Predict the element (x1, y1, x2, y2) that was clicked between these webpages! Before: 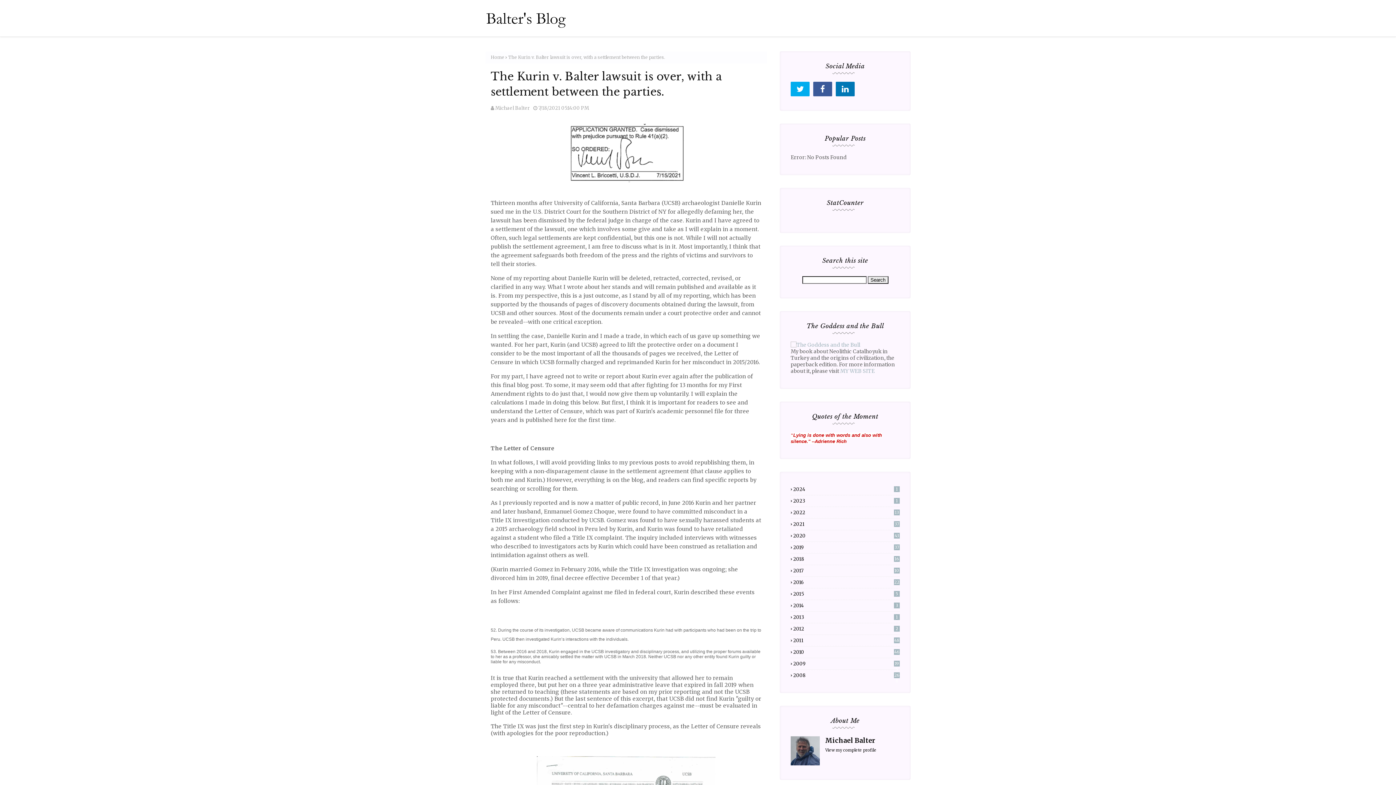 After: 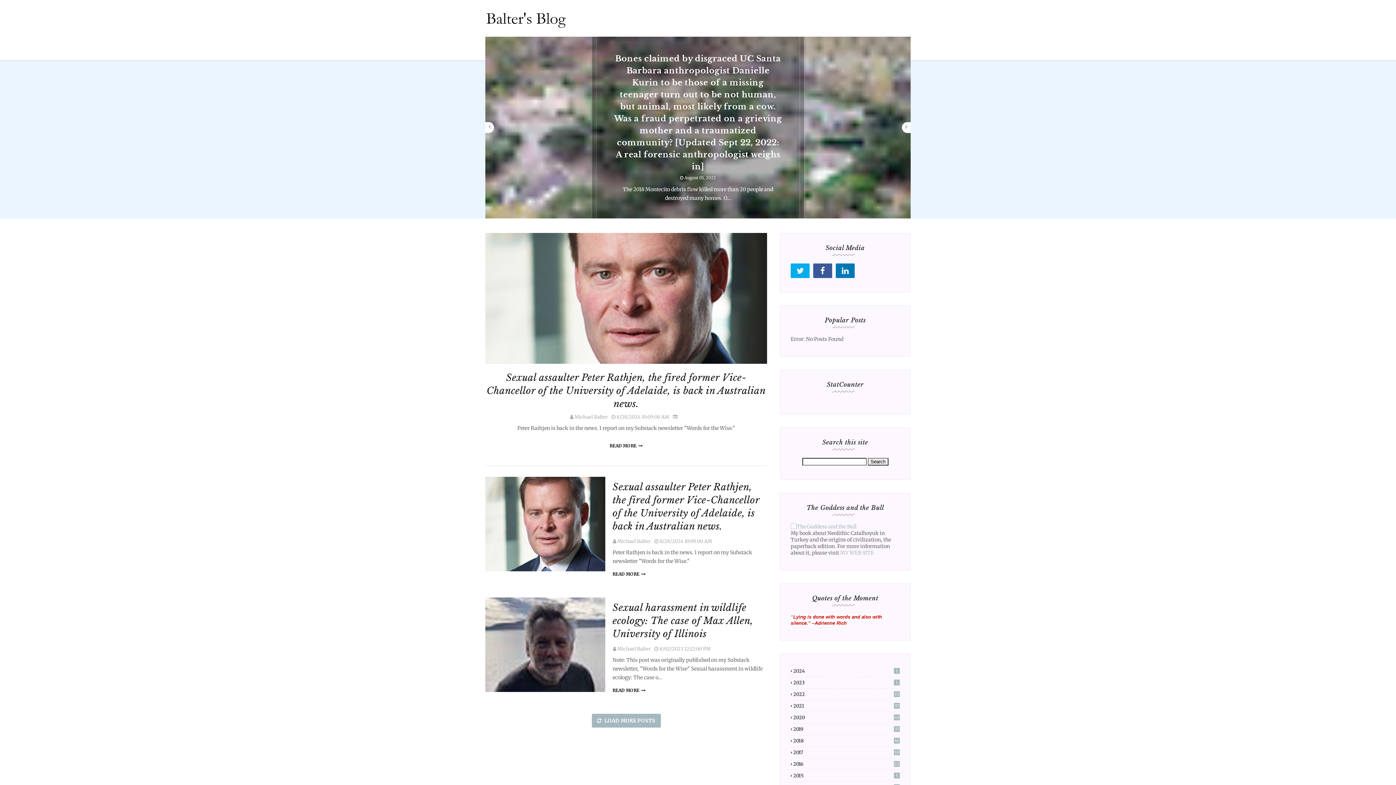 Action: label: Home bbox: (490, 51, 504, 63)